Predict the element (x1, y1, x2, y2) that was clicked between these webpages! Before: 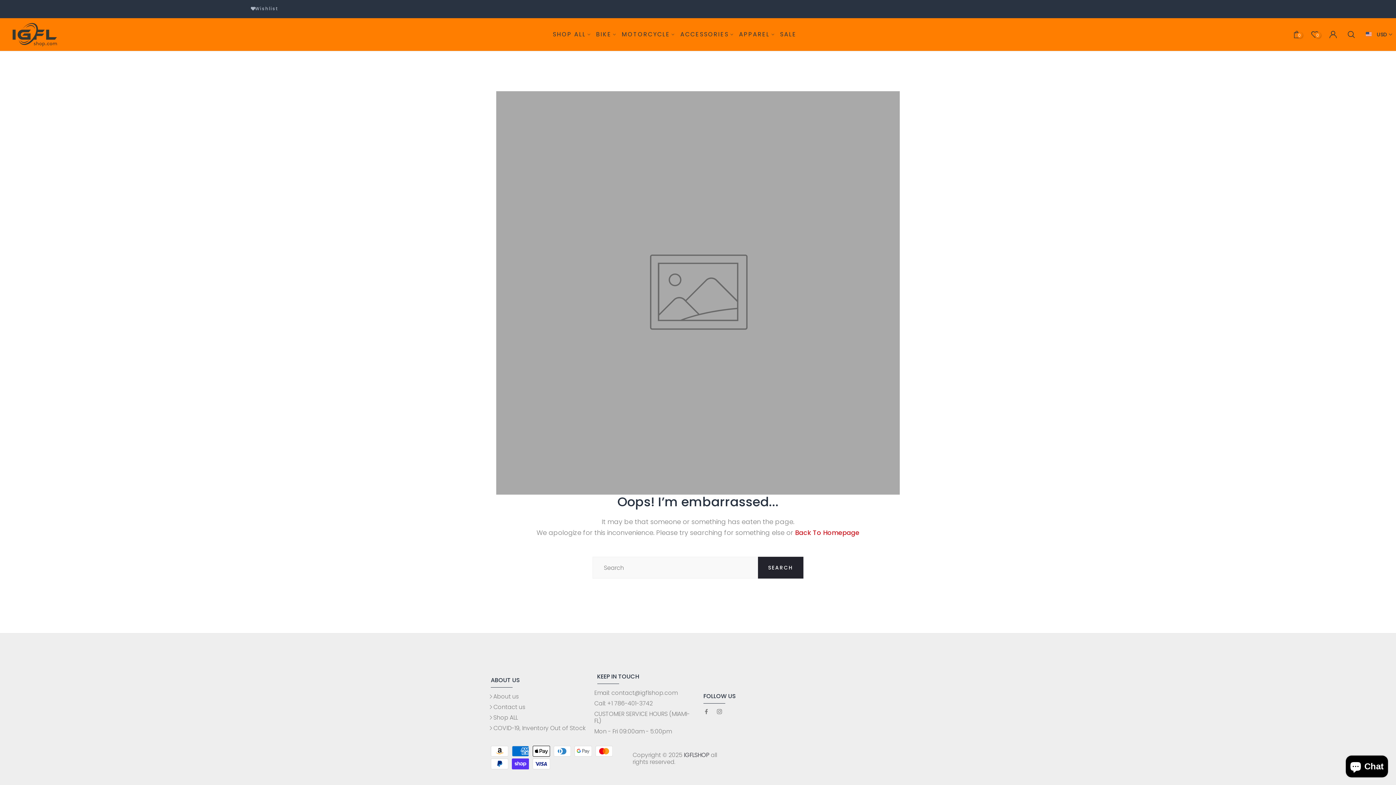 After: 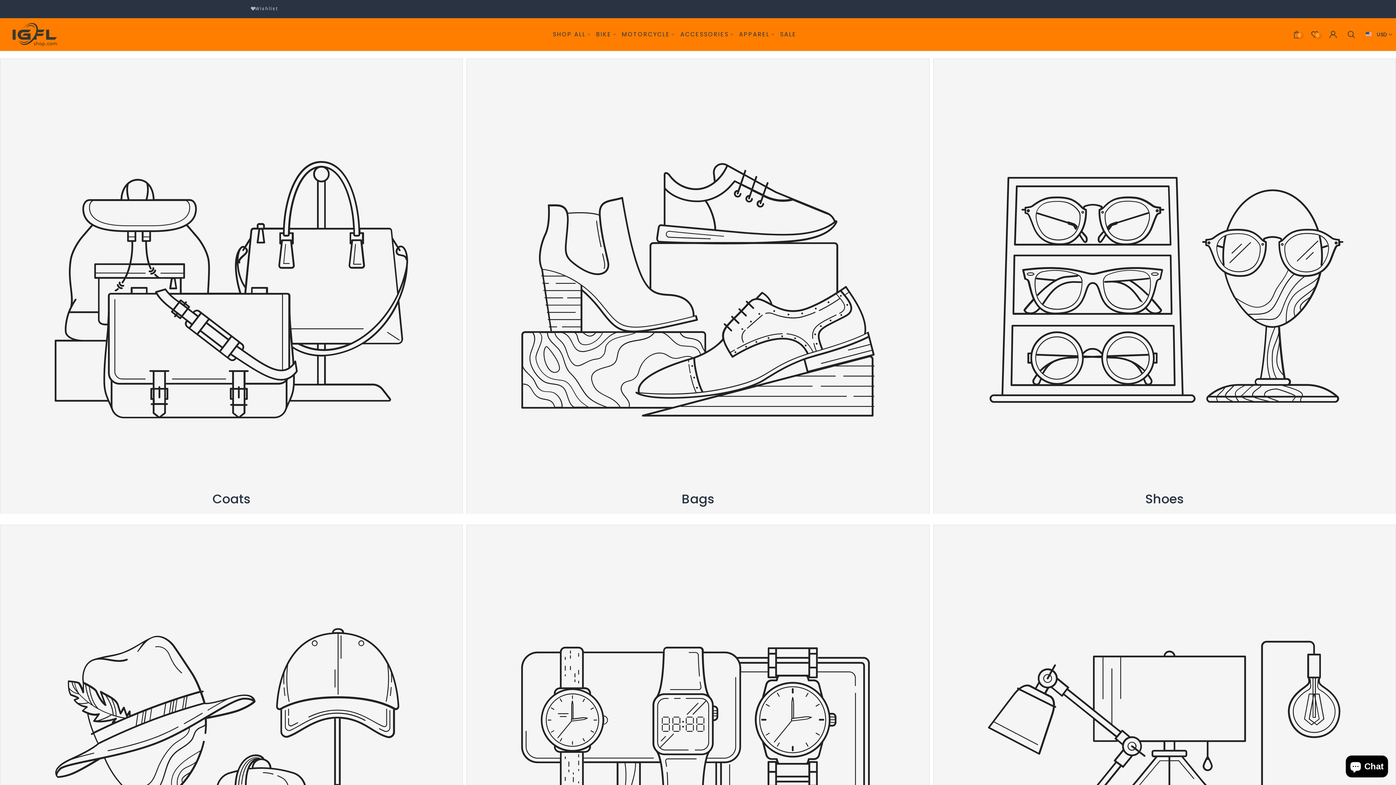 Action: label: Shop ALL bbox: (488, 714, 586, 721)